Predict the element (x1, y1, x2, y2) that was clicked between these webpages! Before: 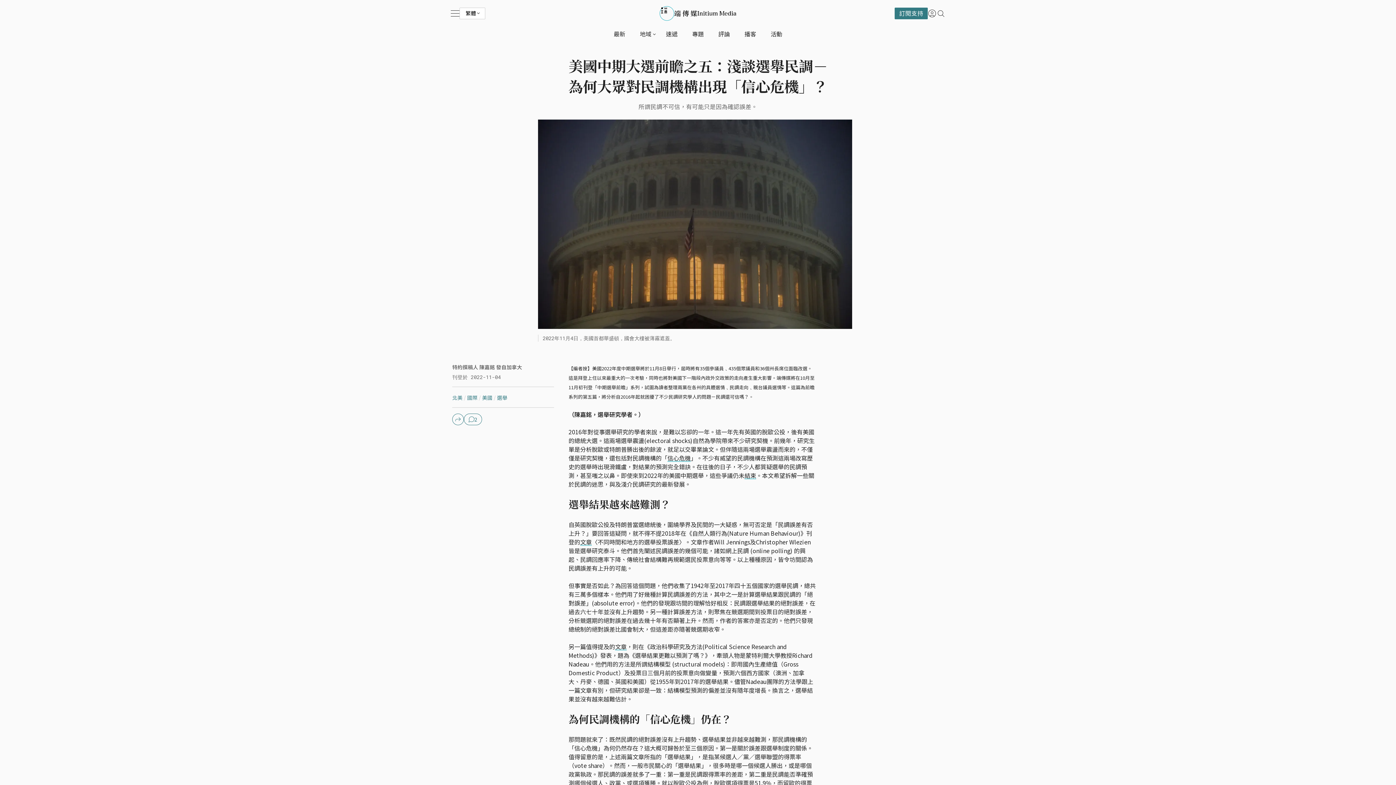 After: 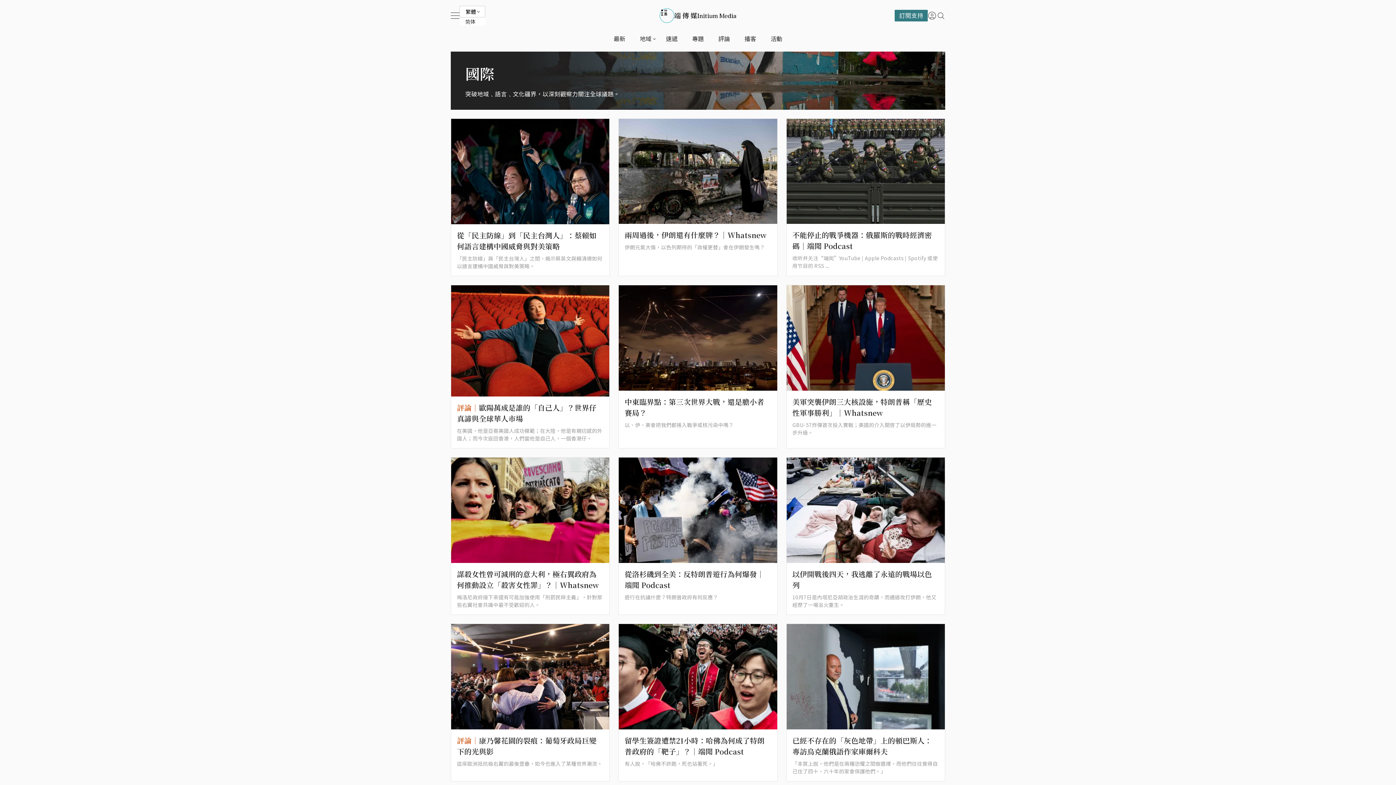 Action: label: 國際  bbox: (467, 394, 480, 401)